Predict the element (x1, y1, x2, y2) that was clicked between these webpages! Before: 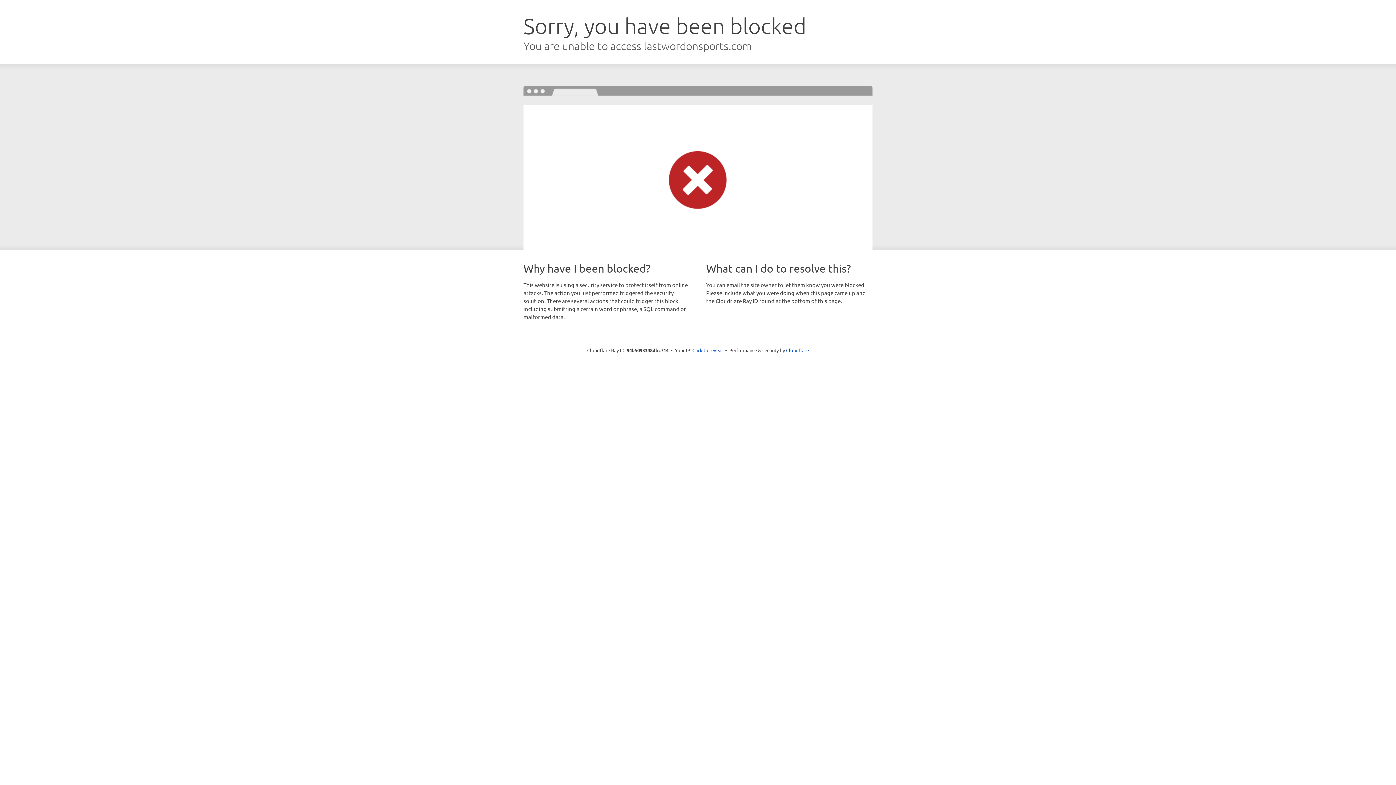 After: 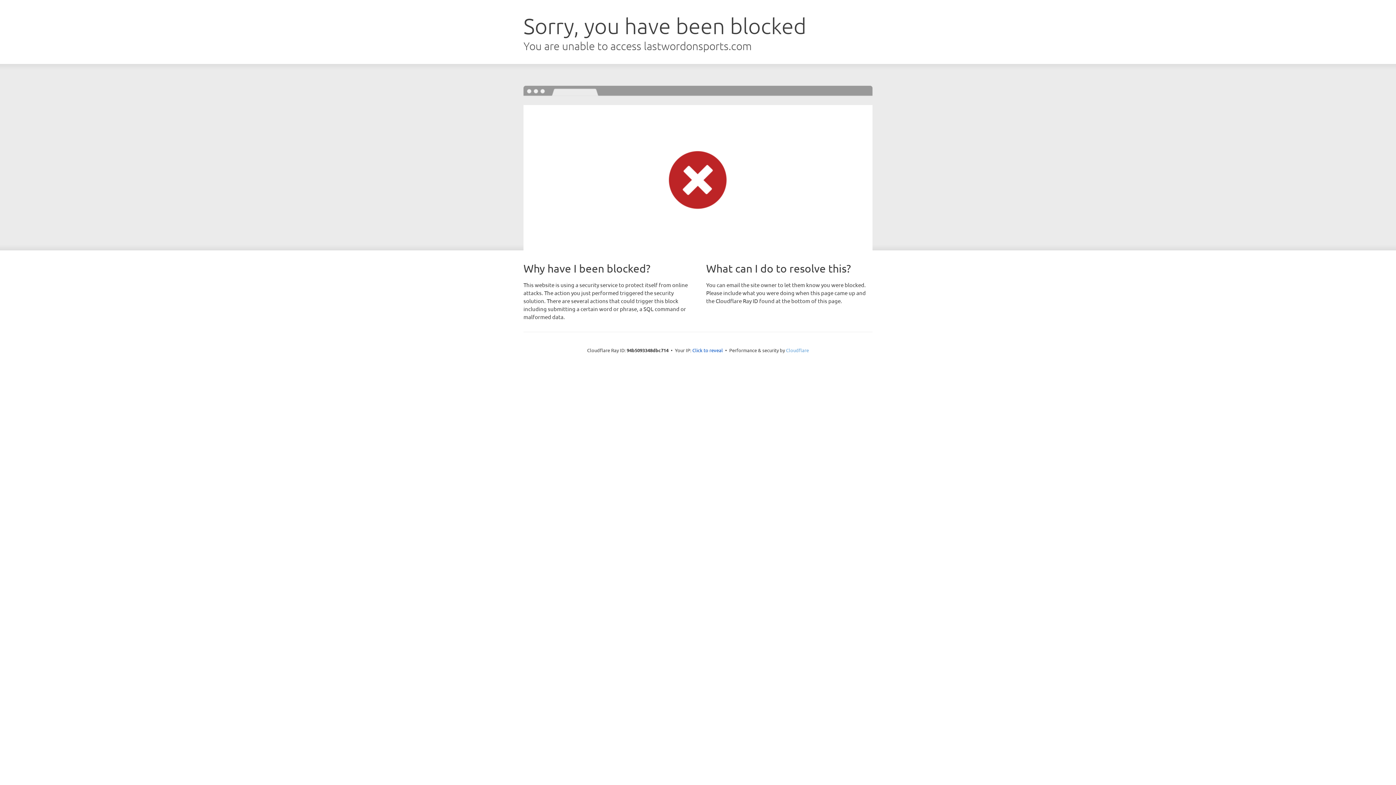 Action: bbox: (786, 347, 809, 353) label: Cloudflare